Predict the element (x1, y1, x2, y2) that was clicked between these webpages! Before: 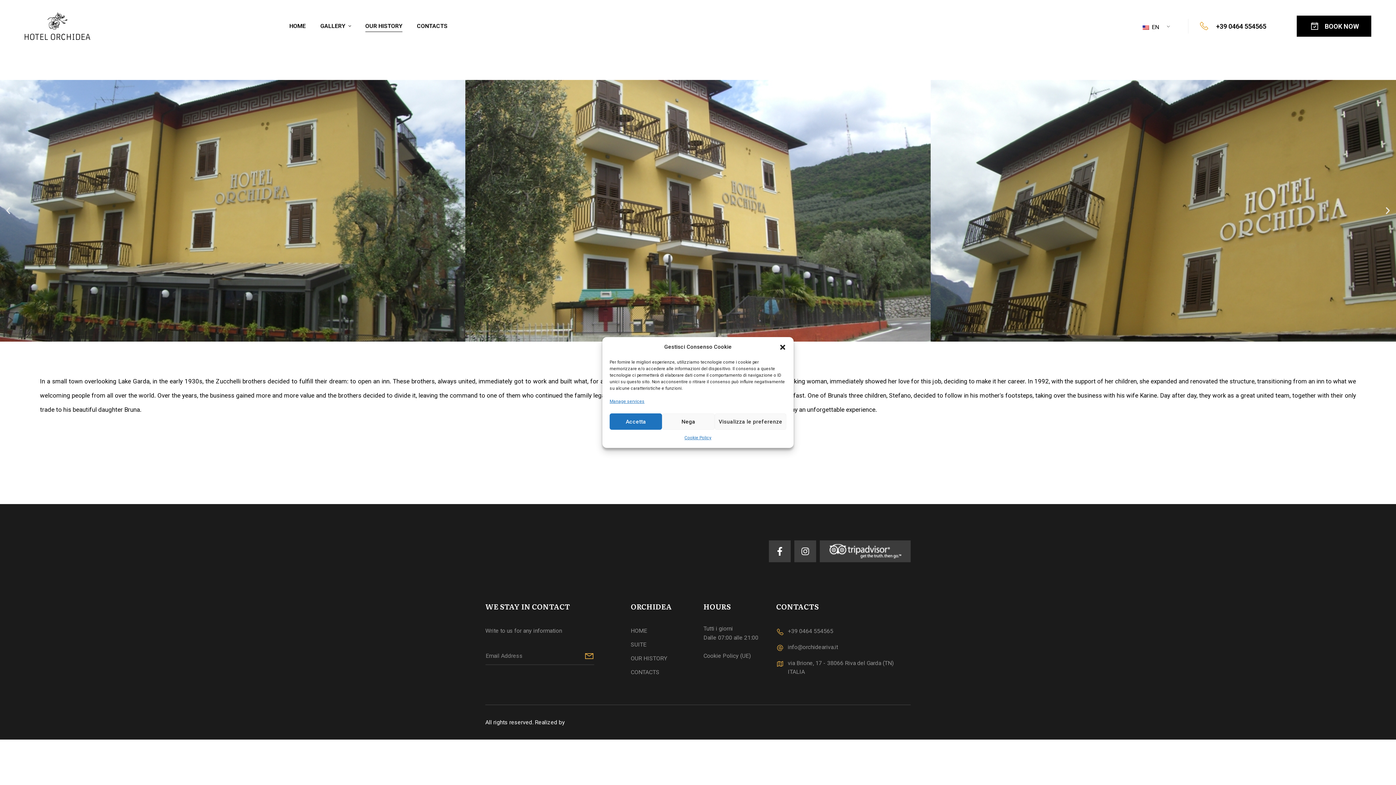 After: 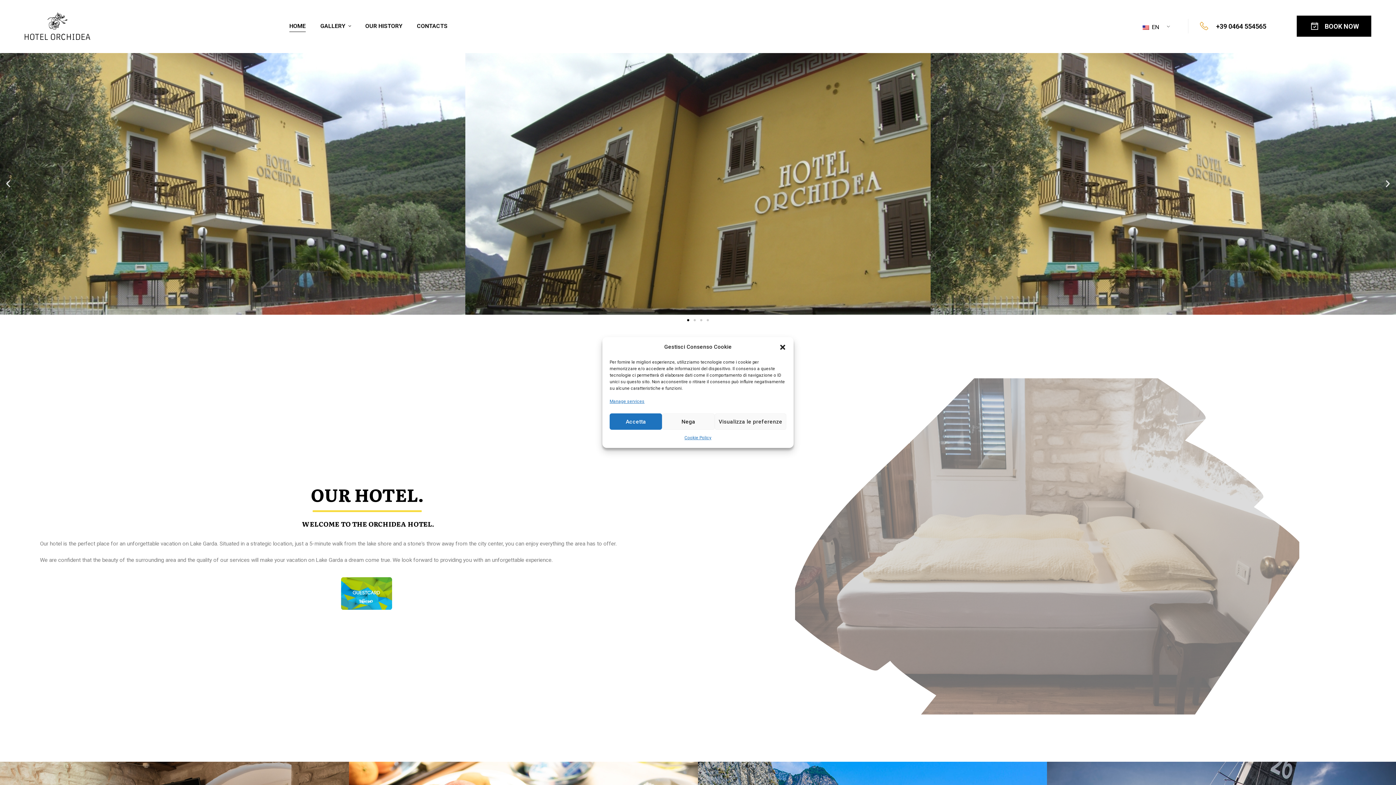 Action: label: HOME bbox: (630, 624, 692, 638)